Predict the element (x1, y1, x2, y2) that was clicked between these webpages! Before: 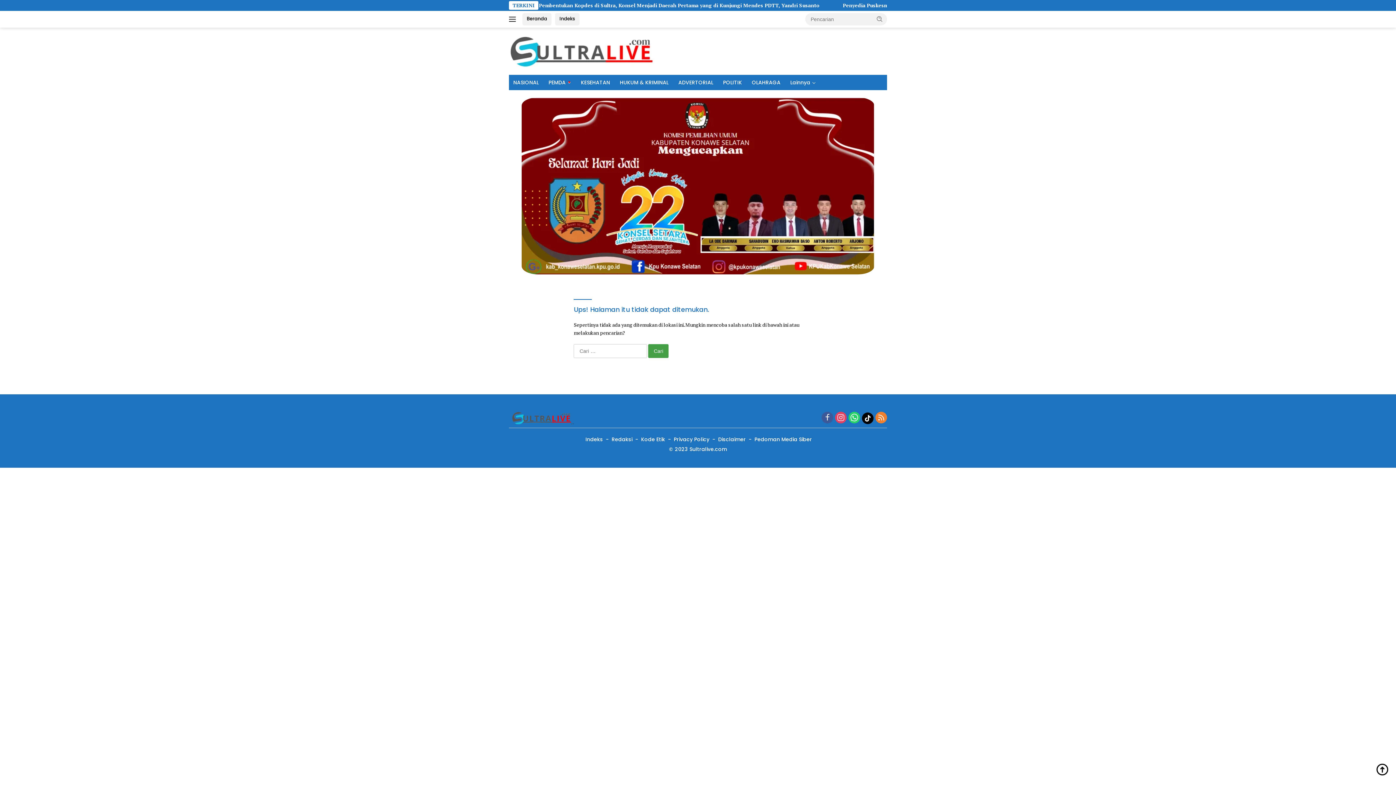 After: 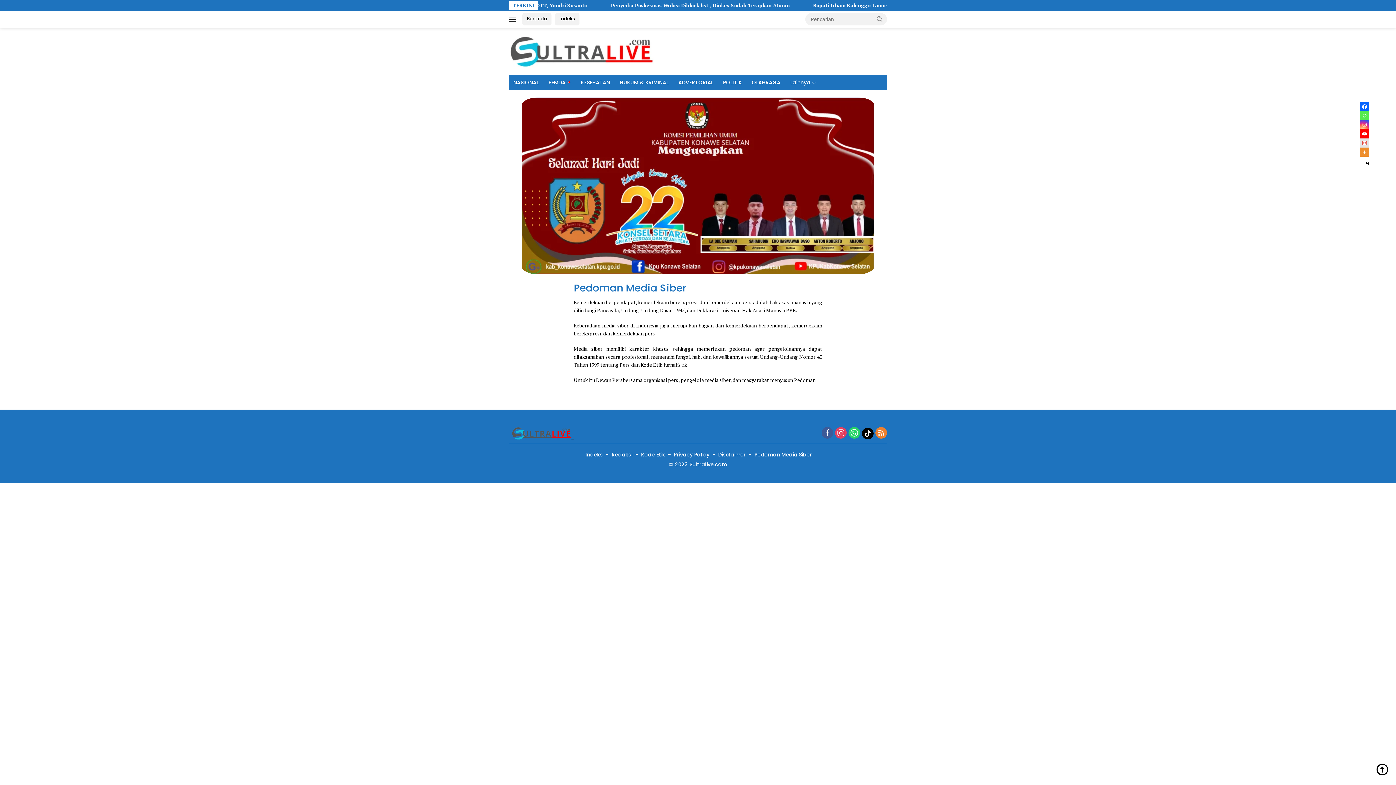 Action: label: Pedoman Media Siber bbox: (751, 435, 815, 443)